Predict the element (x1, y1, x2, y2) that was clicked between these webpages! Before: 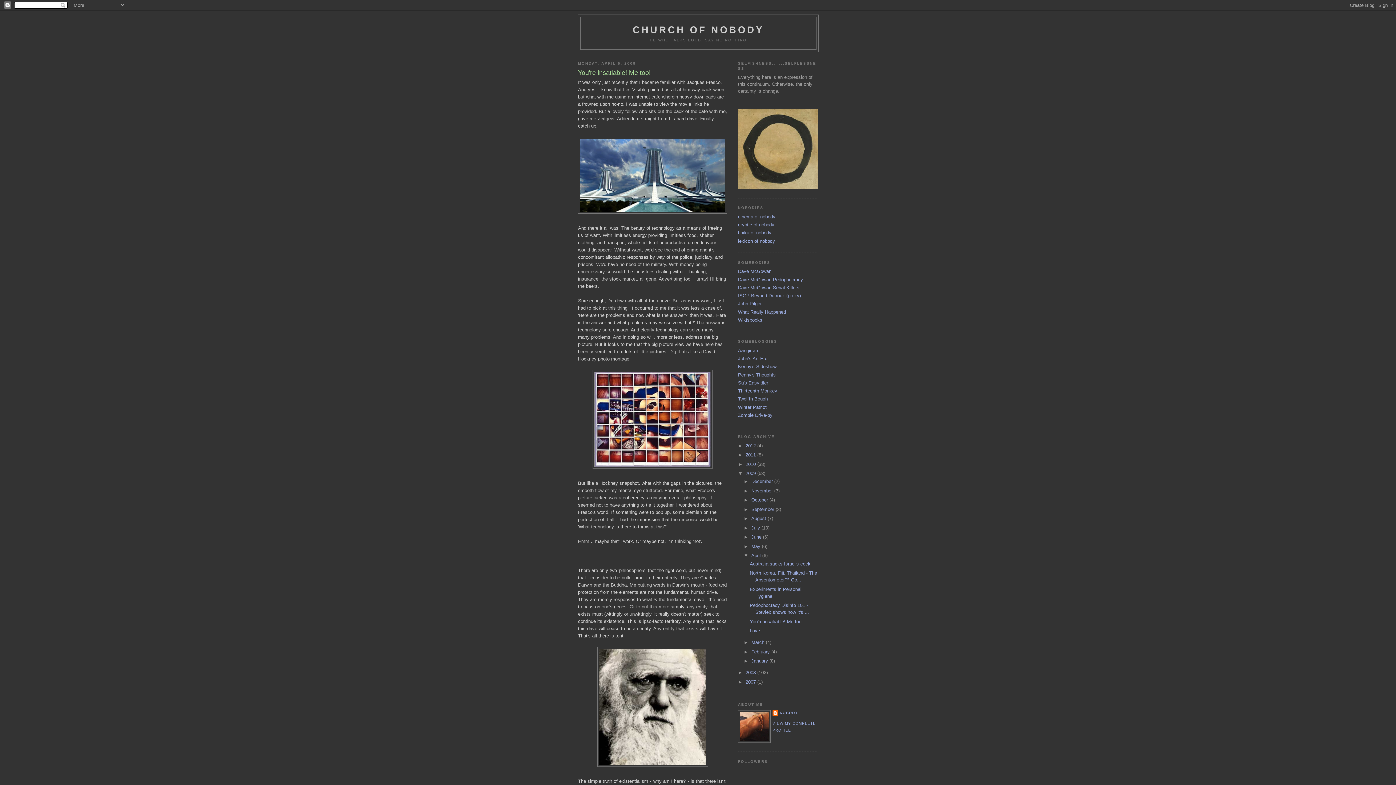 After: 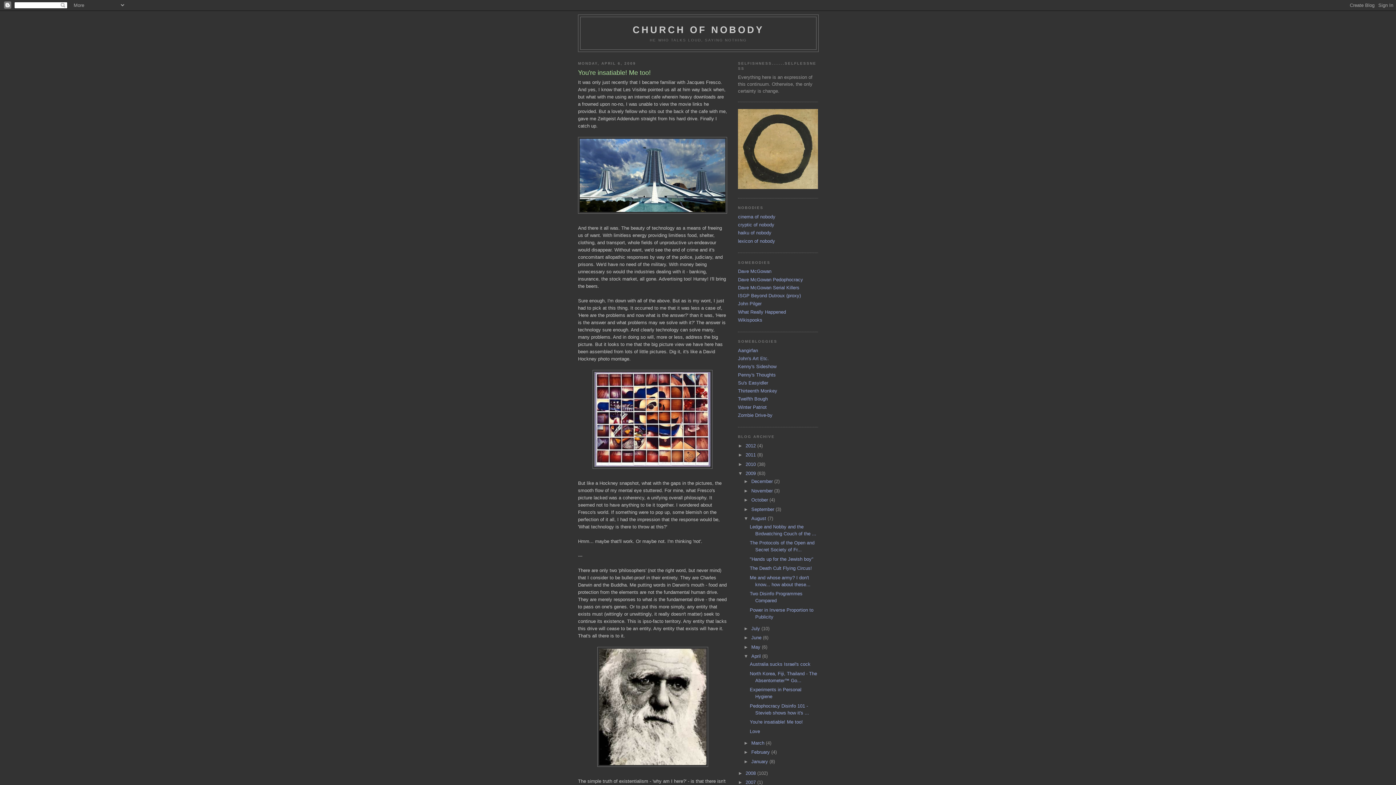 Action: label: ►   bbox: (743, 516, 751, 521)